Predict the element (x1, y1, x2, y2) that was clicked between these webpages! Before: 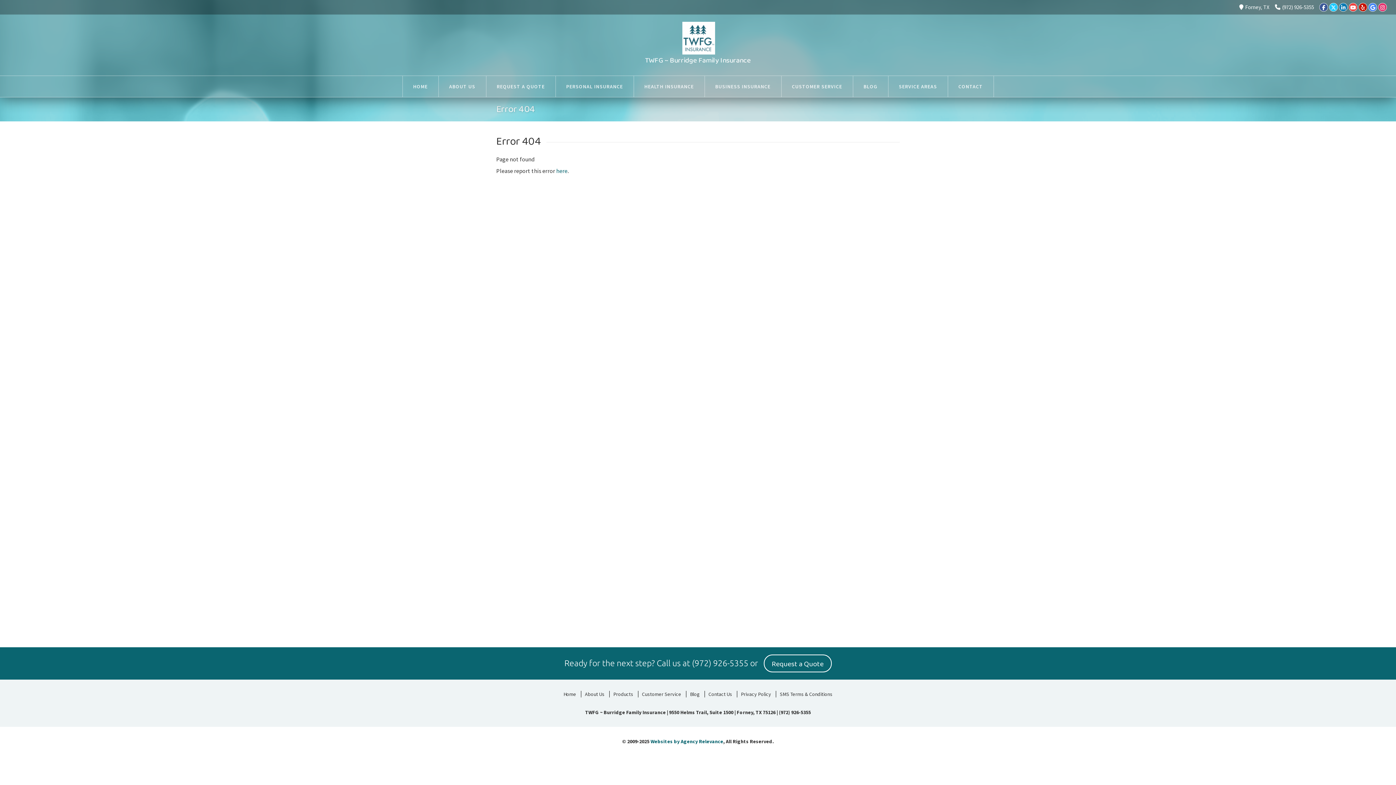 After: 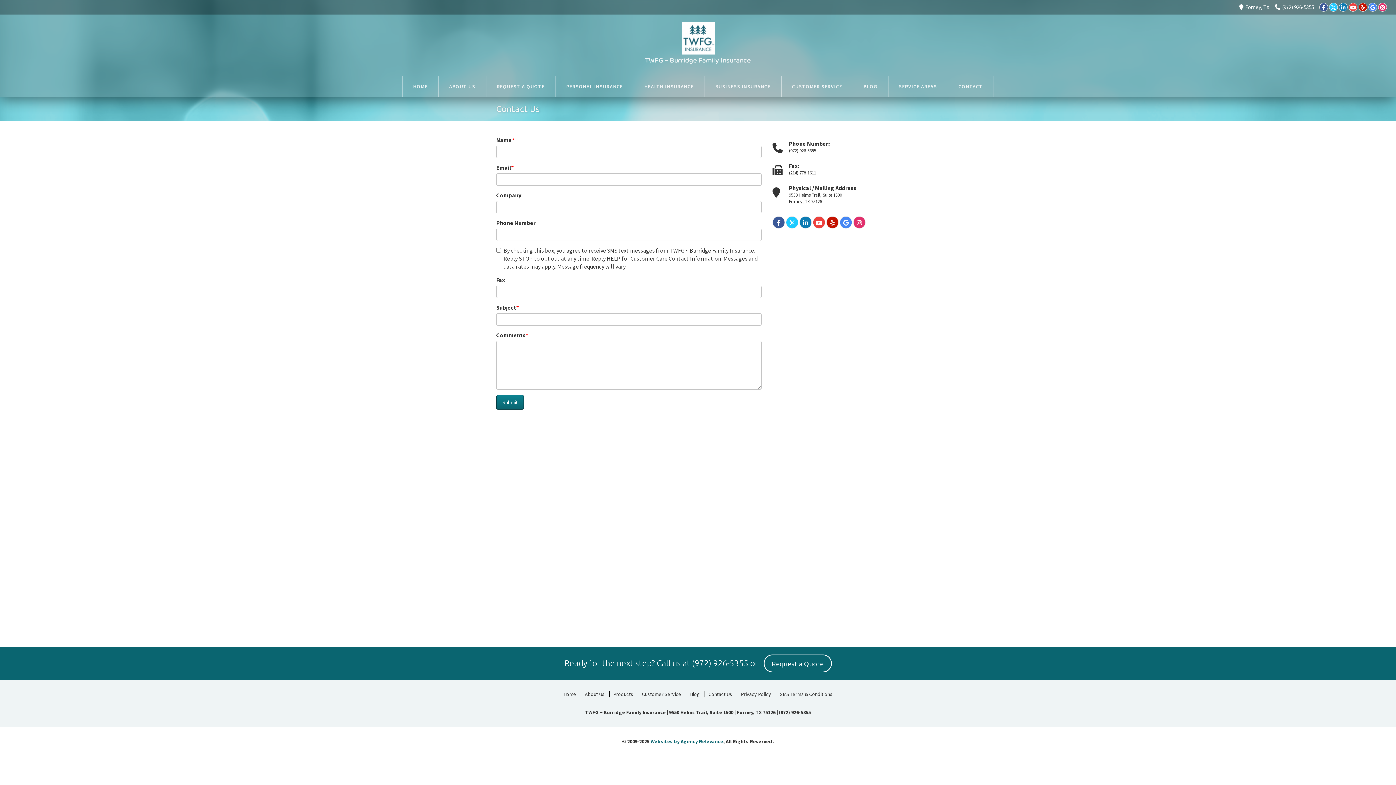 Action: bbox: (948, 76, 993, 97) label: CONTACT